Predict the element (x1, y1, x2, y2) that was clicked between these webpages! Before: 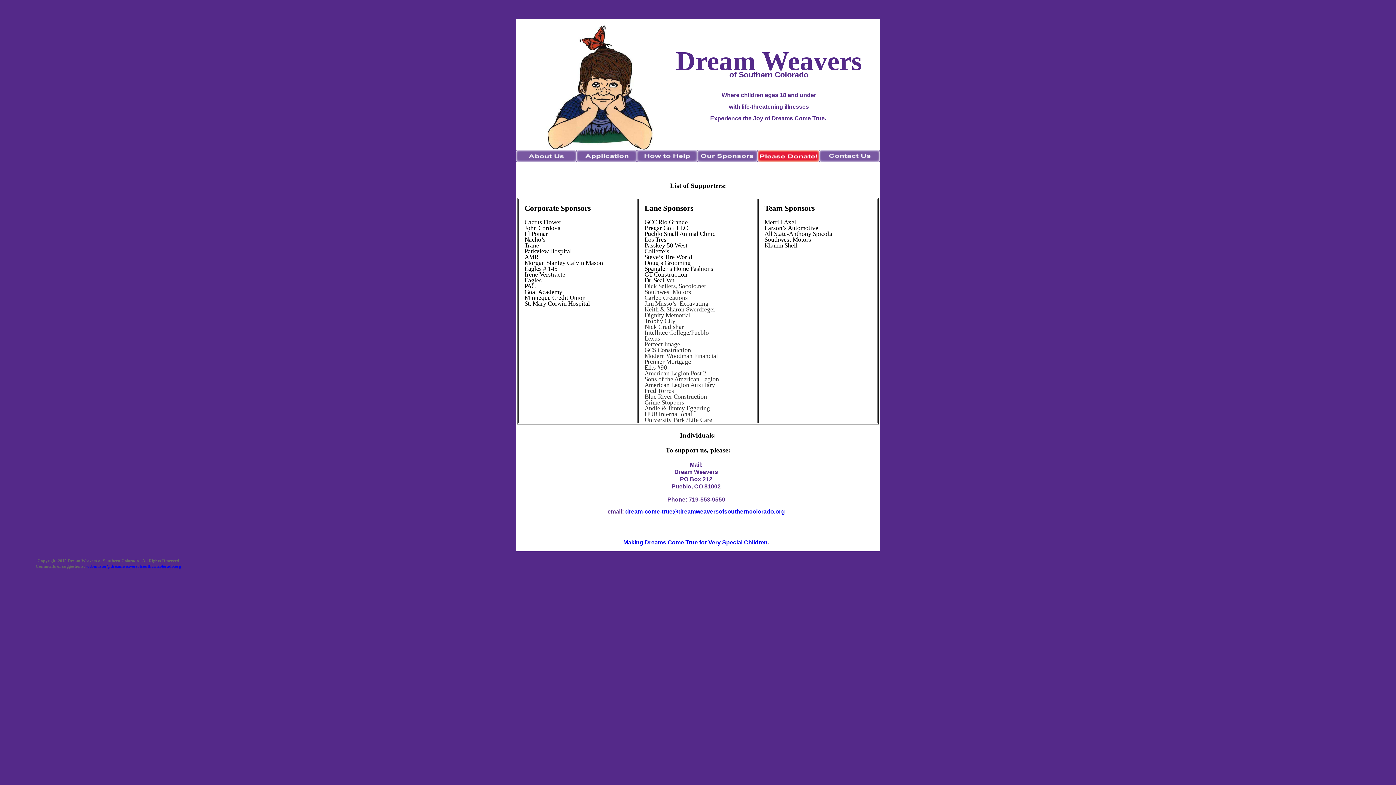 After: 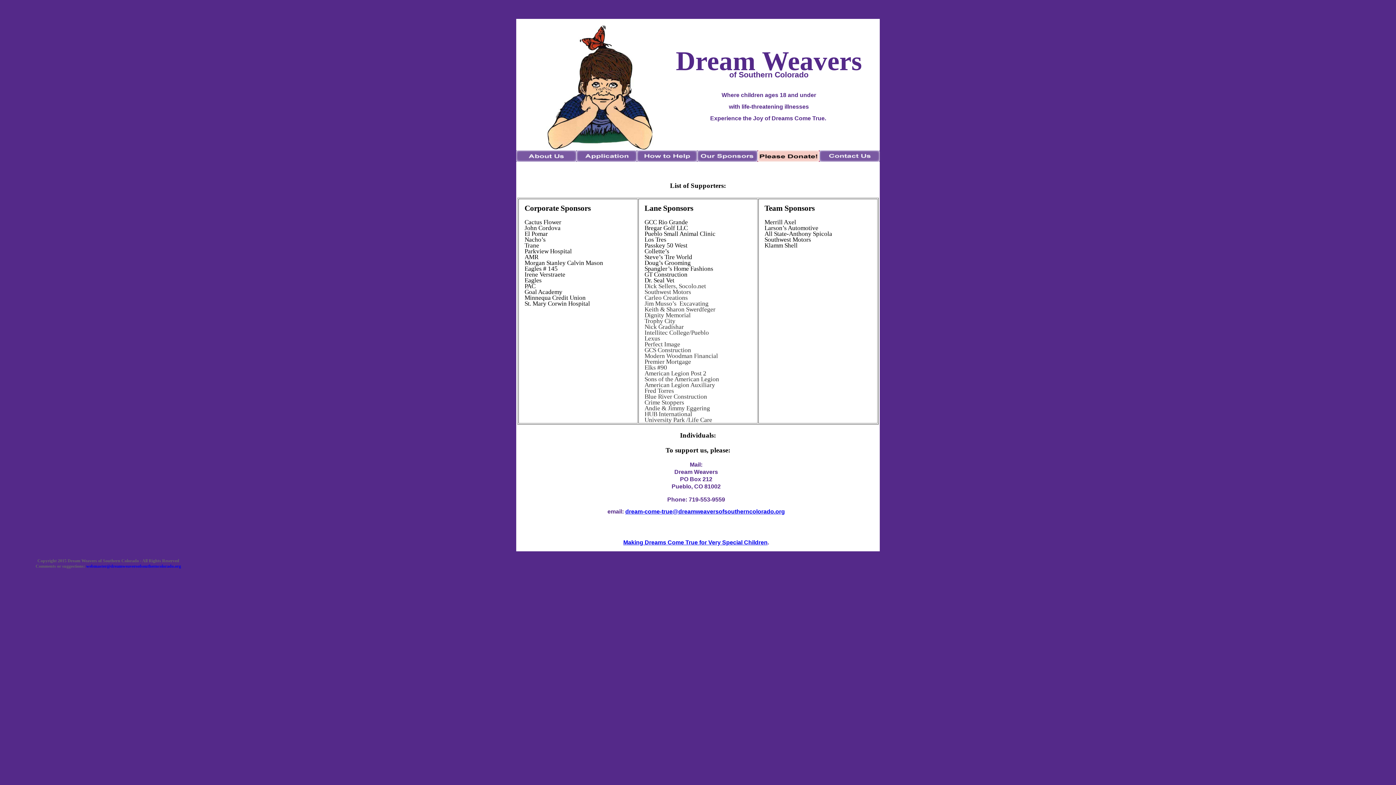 Action: bbox: (757, 150, 819, 161)